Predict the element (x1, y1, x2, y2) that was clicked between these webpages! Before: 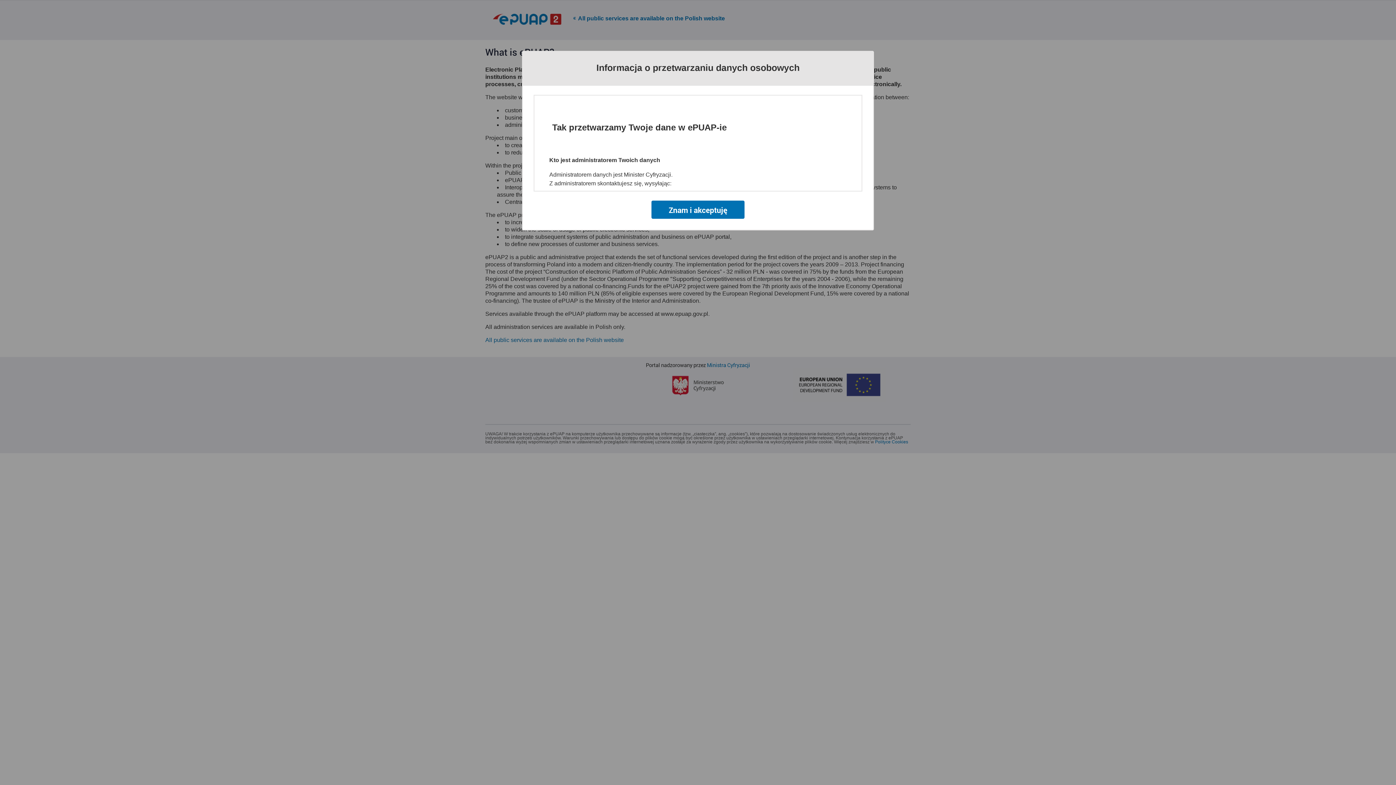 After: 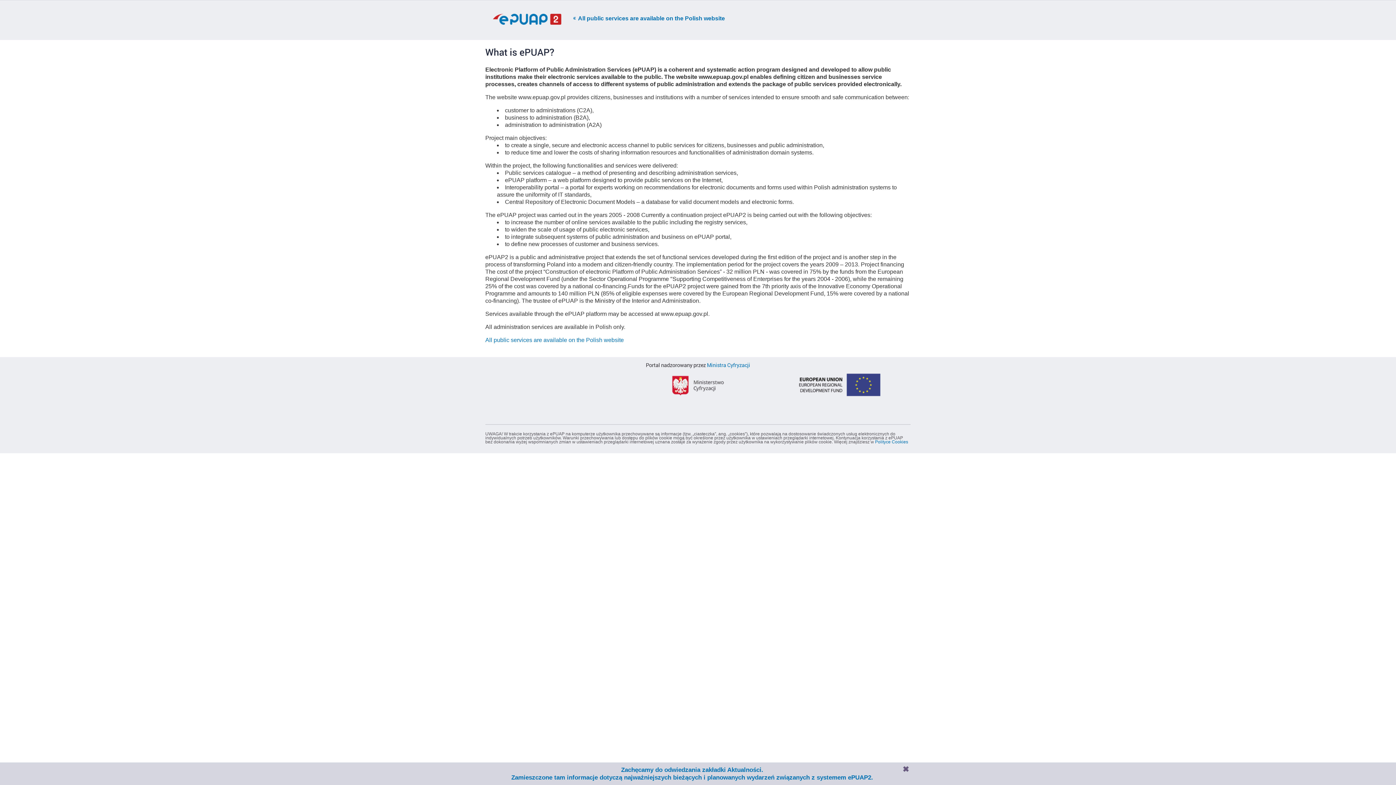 Action: bbox: (651, 200, 744, 218) label: Znam i akceptuję